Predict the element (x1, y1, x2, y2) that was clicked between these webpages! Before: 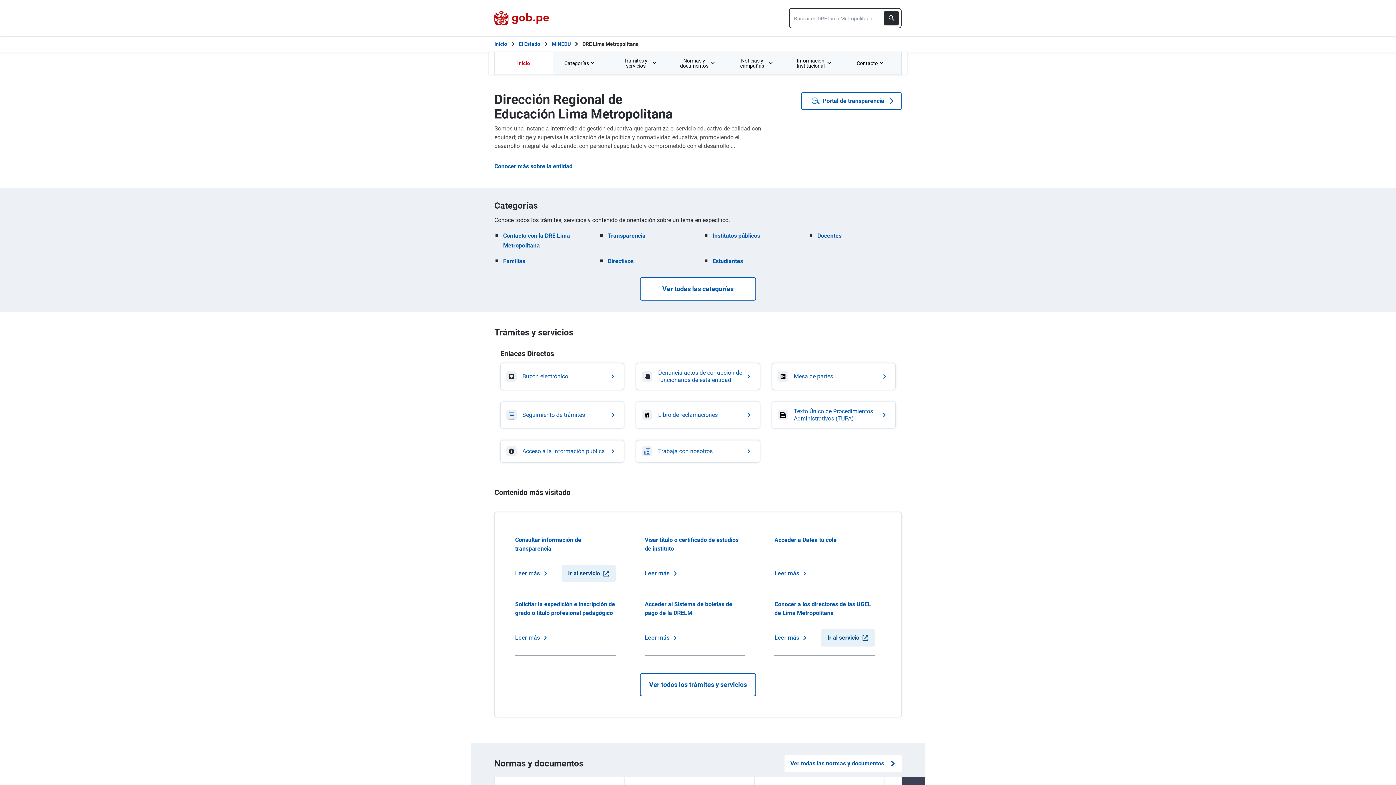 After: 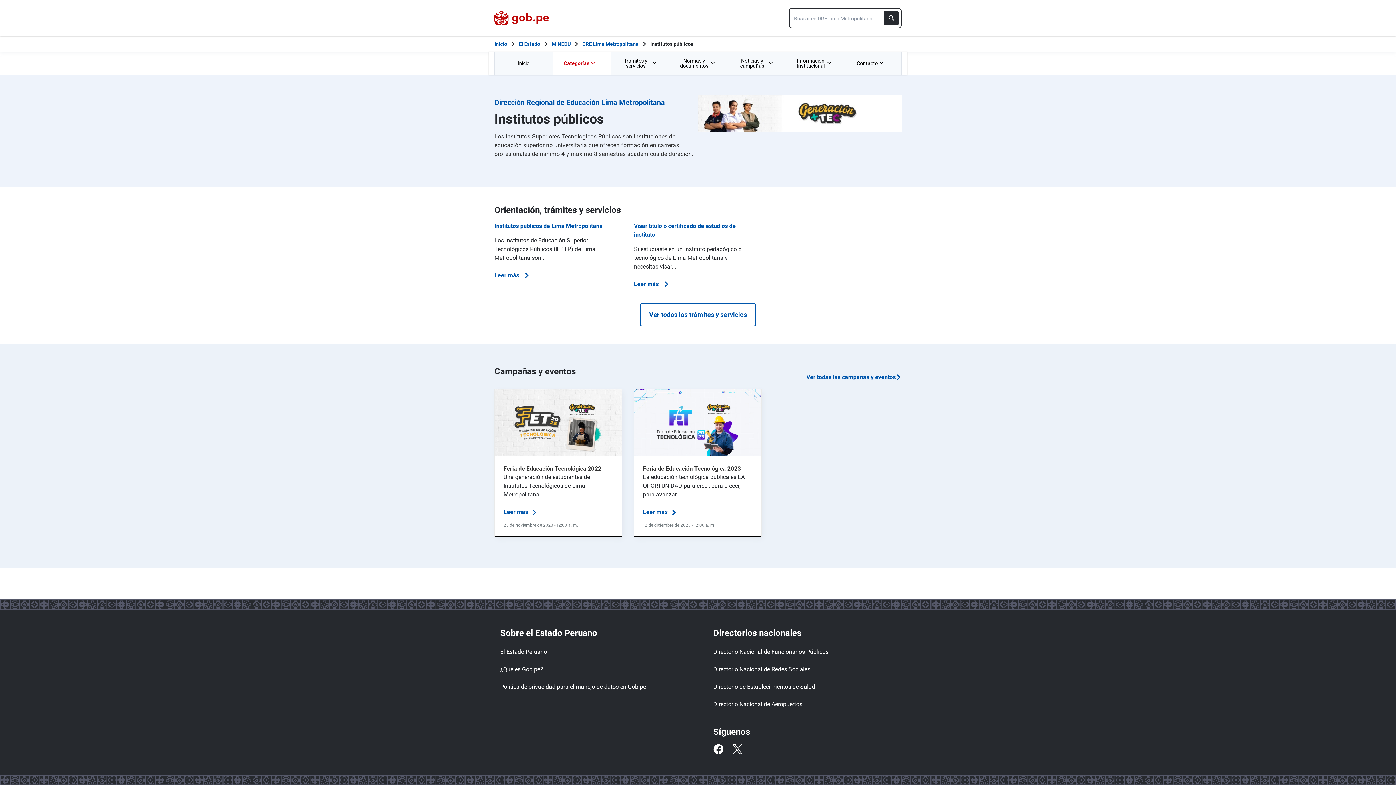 Action: bbox: (712, 232, 760, 239) label: Institutos públicos